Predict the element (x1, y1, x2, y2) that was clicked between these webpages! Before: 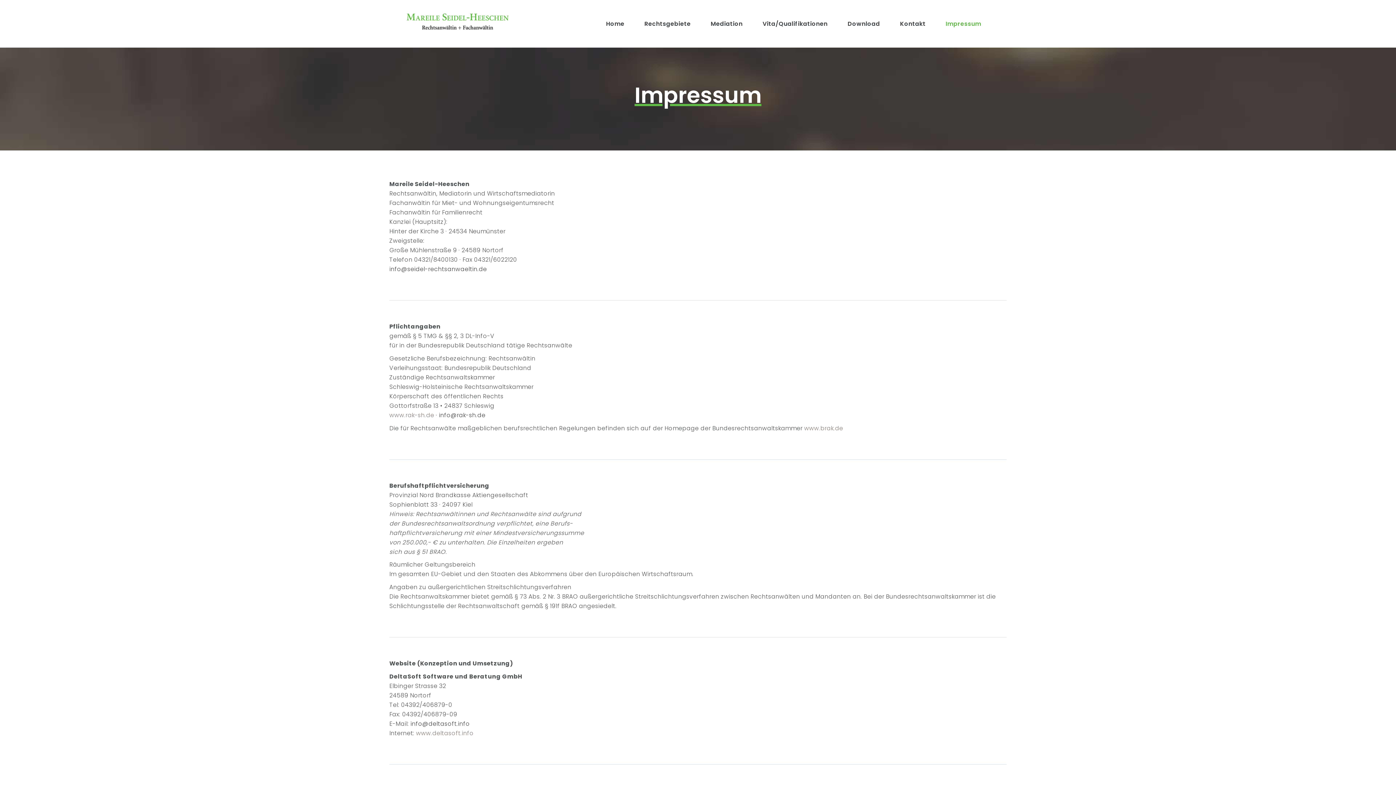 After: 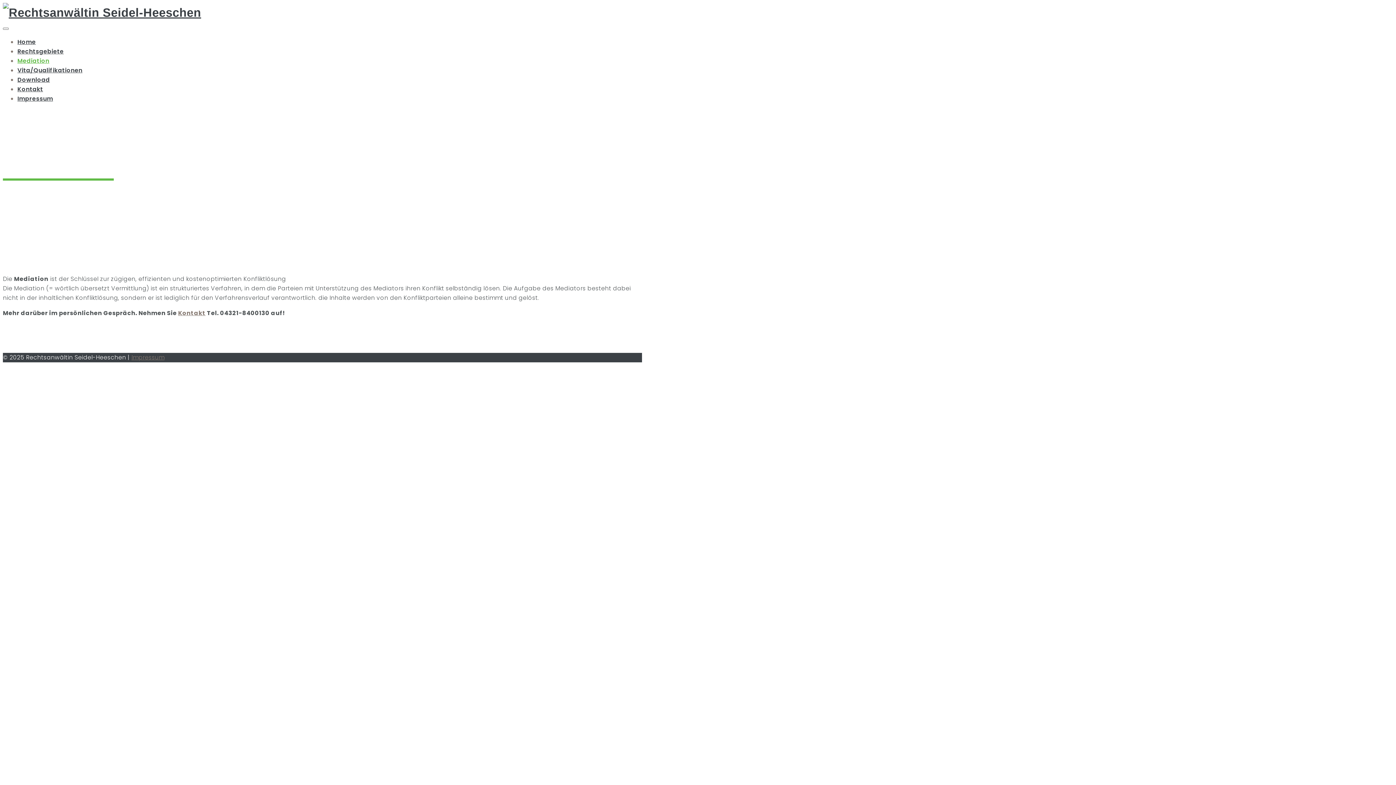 Action: bbox: (701, 16, 751, 31) label: Mediation